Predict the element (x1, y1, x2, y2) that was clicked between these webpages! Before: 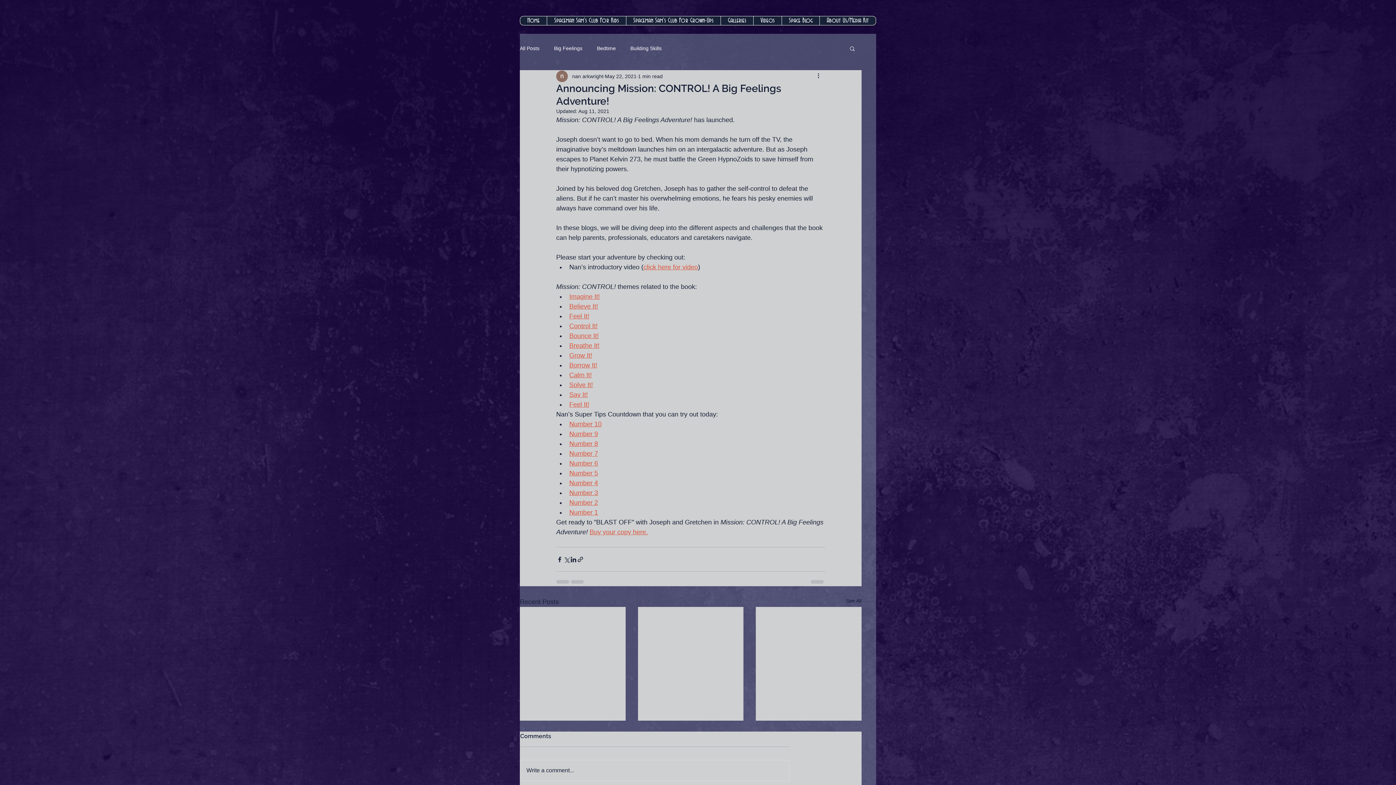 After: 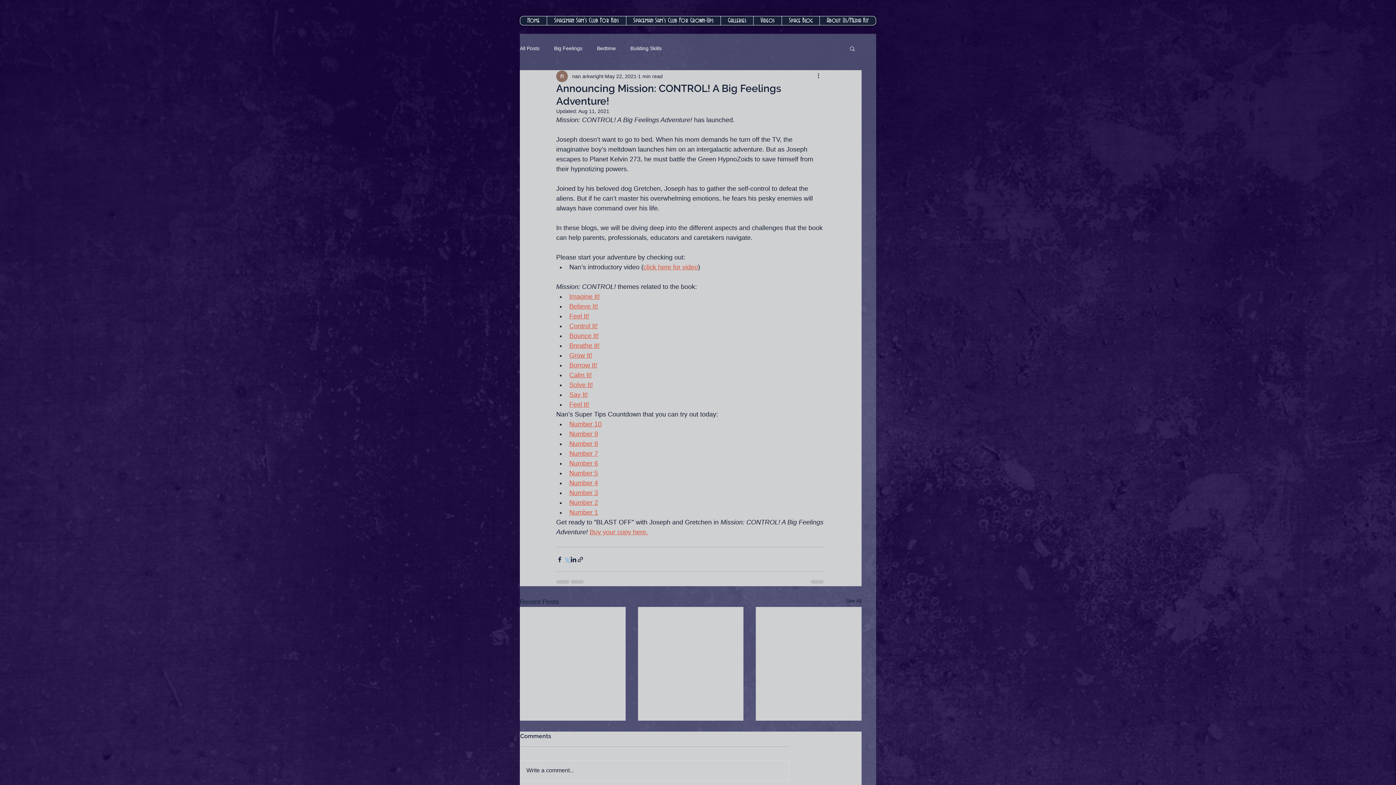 Action: label: Share via X (Twitter) bbox: (563, 556, 570, 563)